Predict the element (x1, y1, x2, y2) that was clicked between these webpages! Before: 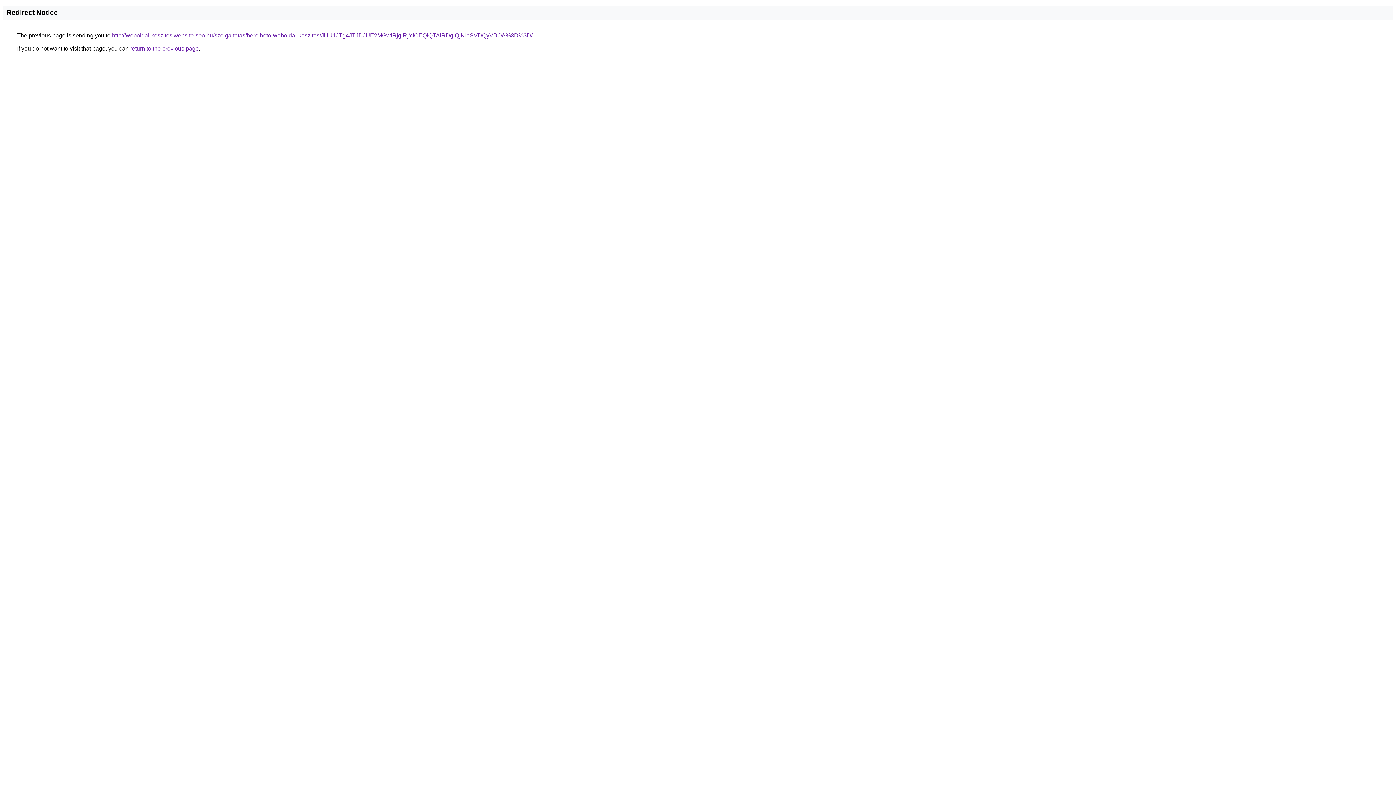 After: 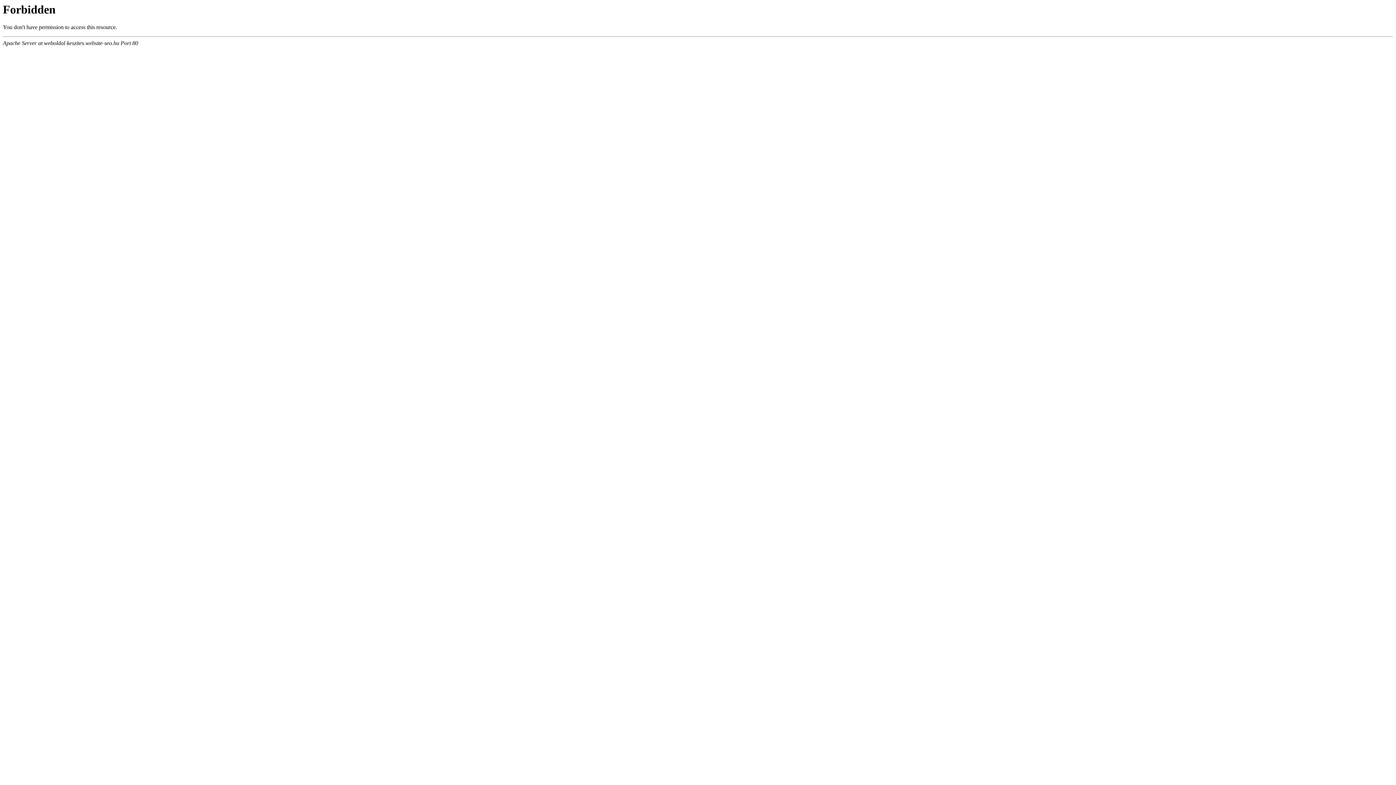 Action: label: http://weboldal-keszites.website-seo.hu/szolgaltatas/berelheto-weboldal-keszites/JUU1JTg4JTJDJUE2MGwlRjglRjYlOEQlQTAlRDglQjNIaSVDQyVBOA%3D%3D/ bbox: (112, 32, 532, 38)